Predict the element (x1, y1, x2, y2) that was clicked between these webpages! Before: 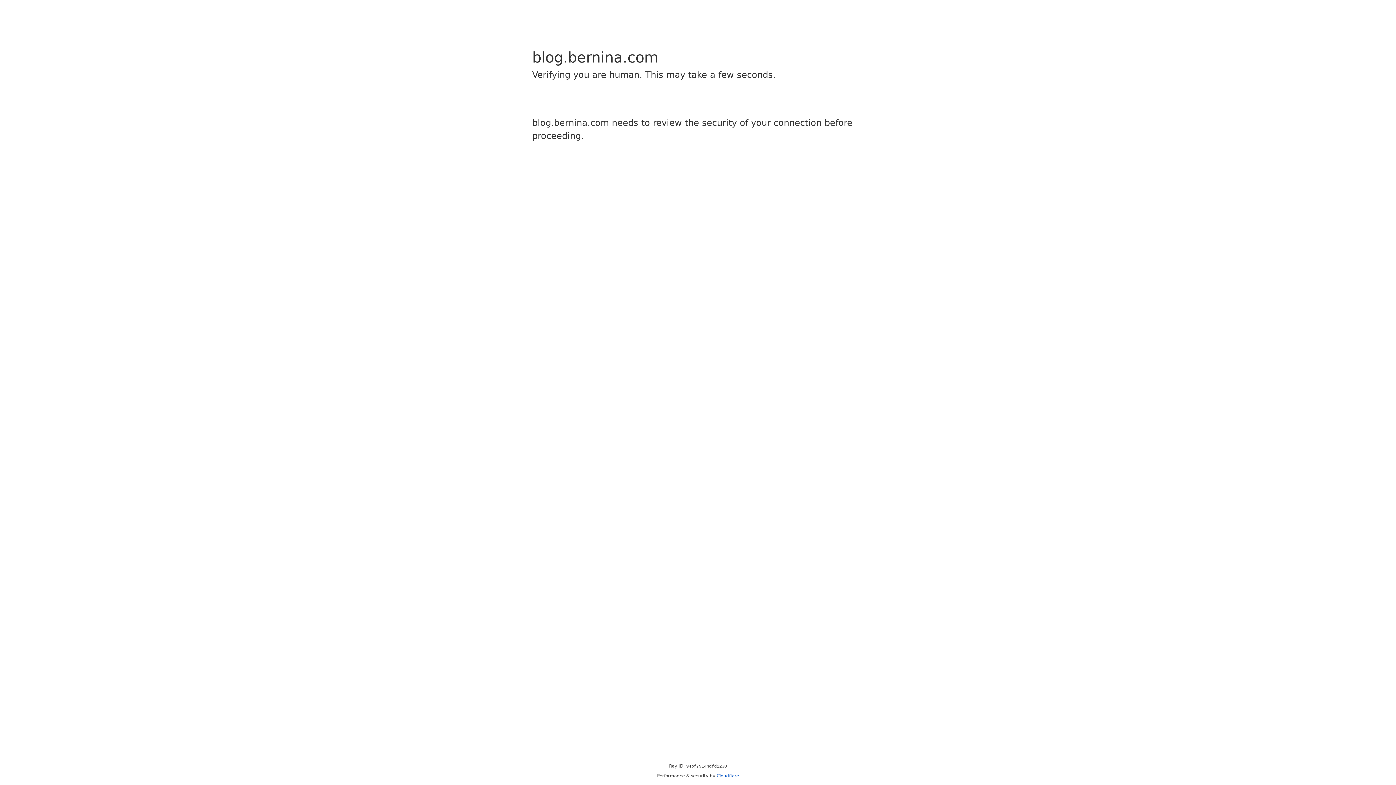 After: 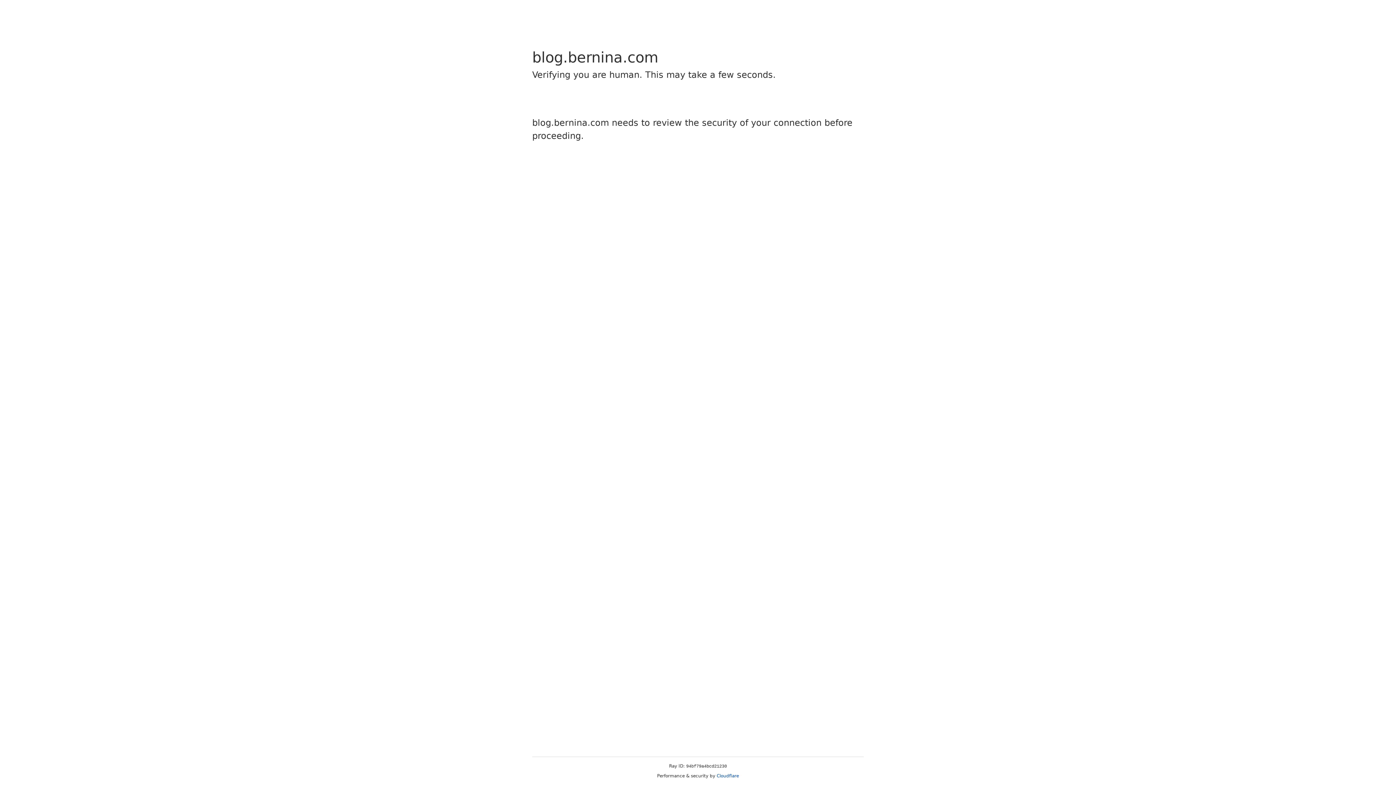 Action: label: Cloudflare bbox: (716, 773, 739, 778)